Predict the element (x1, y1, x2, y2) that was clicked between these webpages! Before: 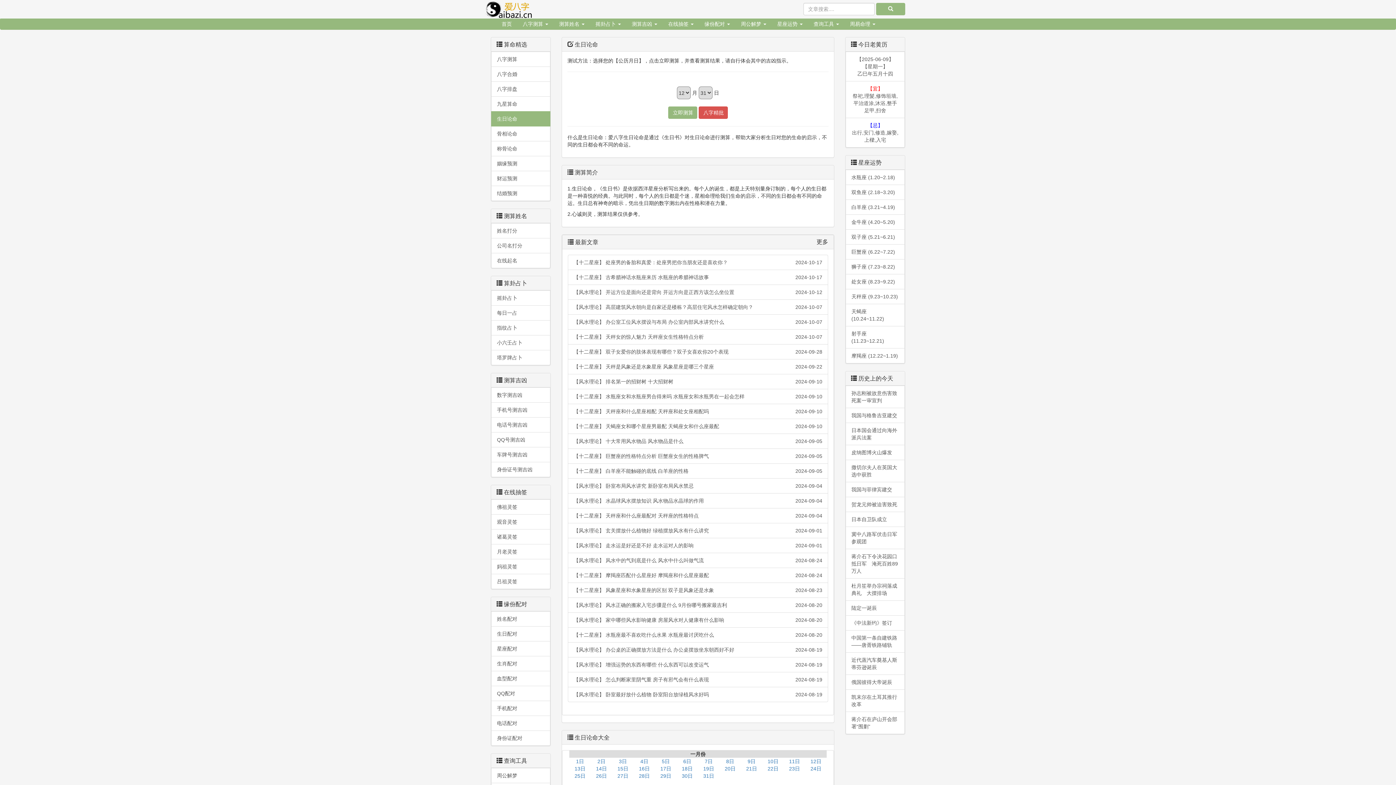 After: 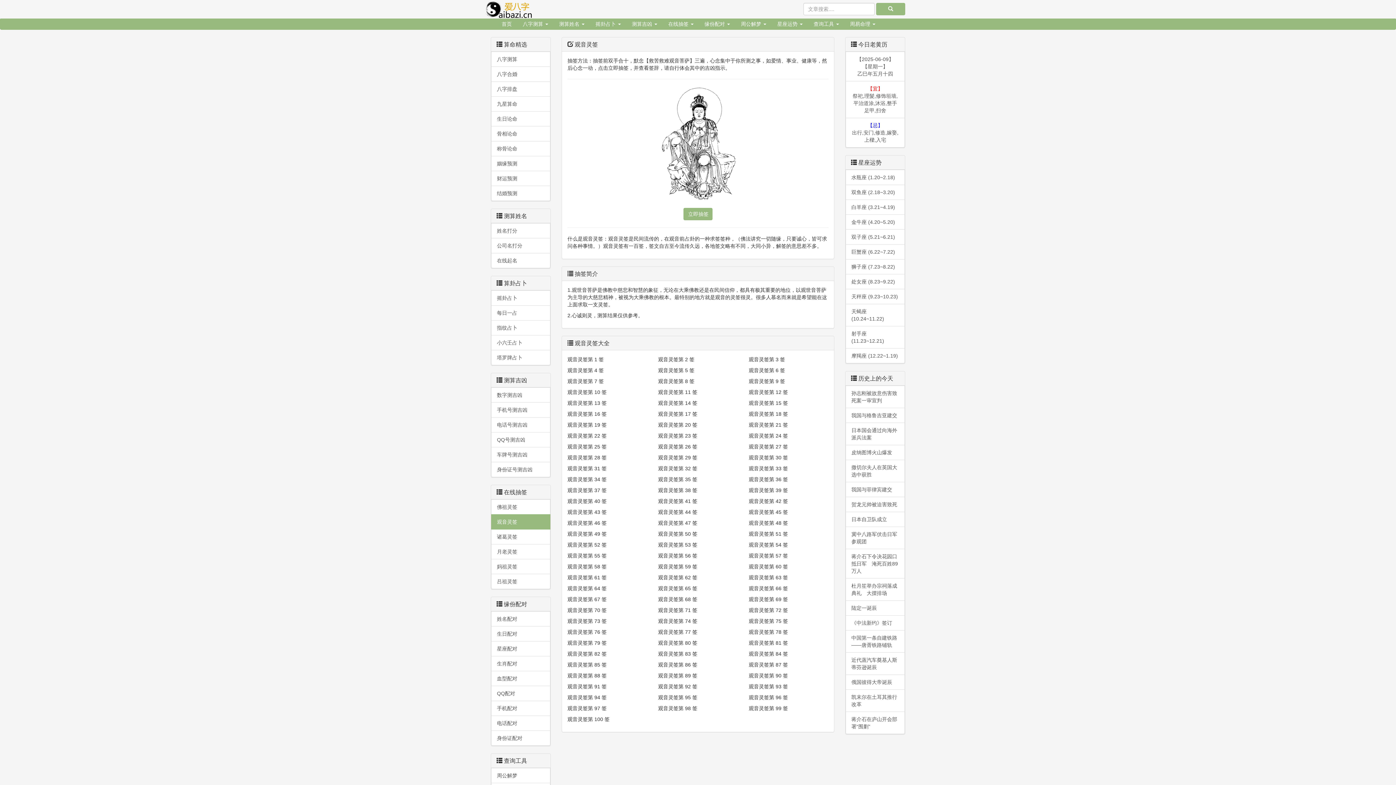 Action: bbox: (491, 514, 550, 529) label: 观音灵签